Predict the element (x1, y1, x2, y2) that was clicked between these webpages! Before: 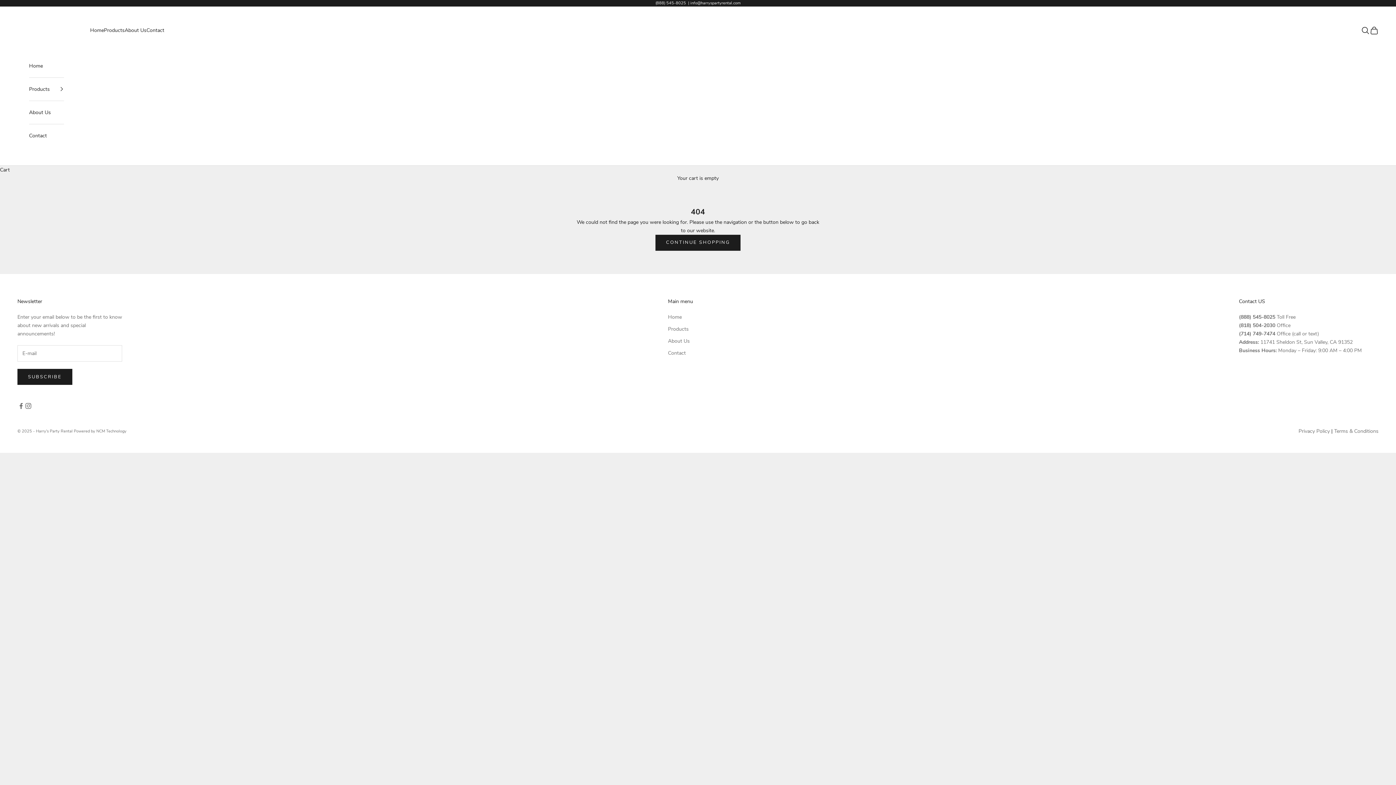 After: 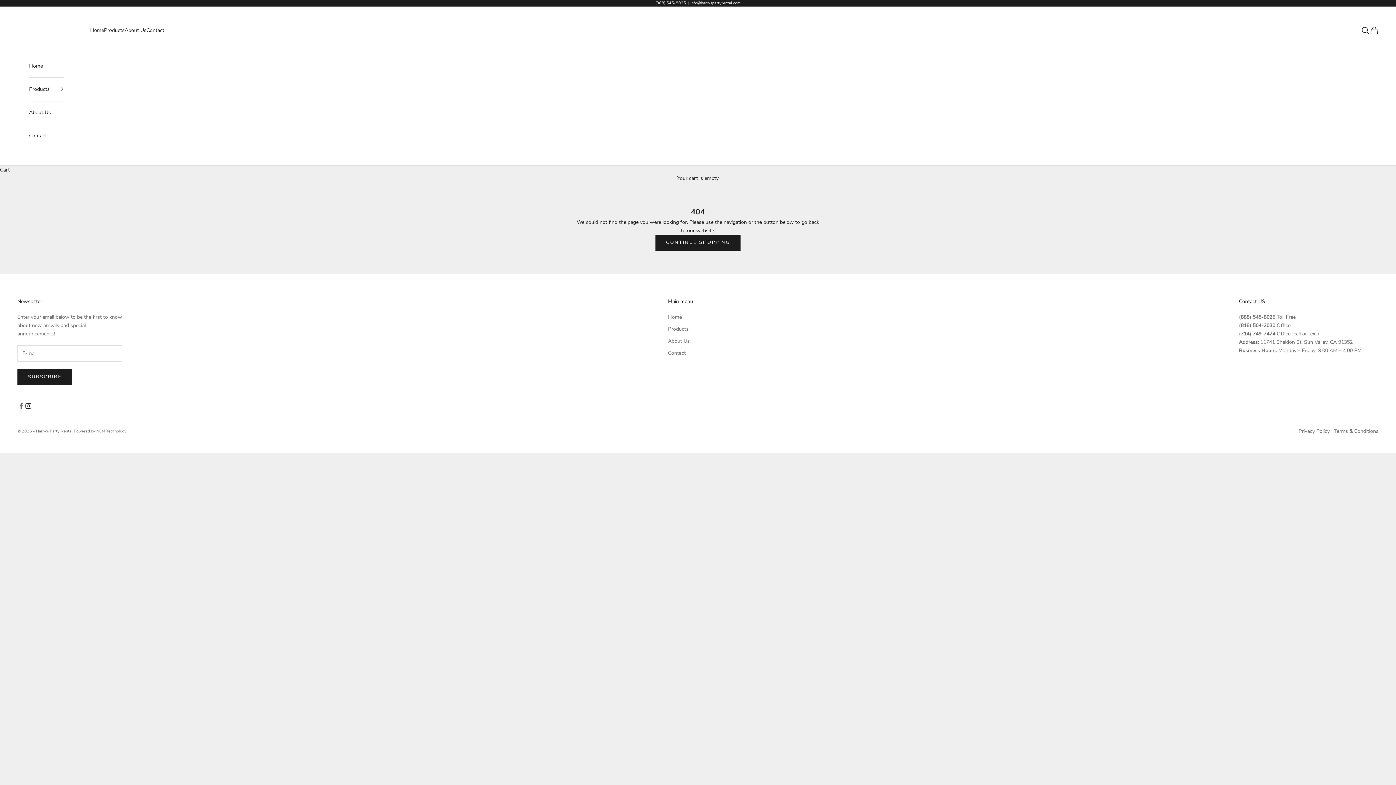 Action: bbox: (24, 402, 32, 409) label: Follow on Instagram